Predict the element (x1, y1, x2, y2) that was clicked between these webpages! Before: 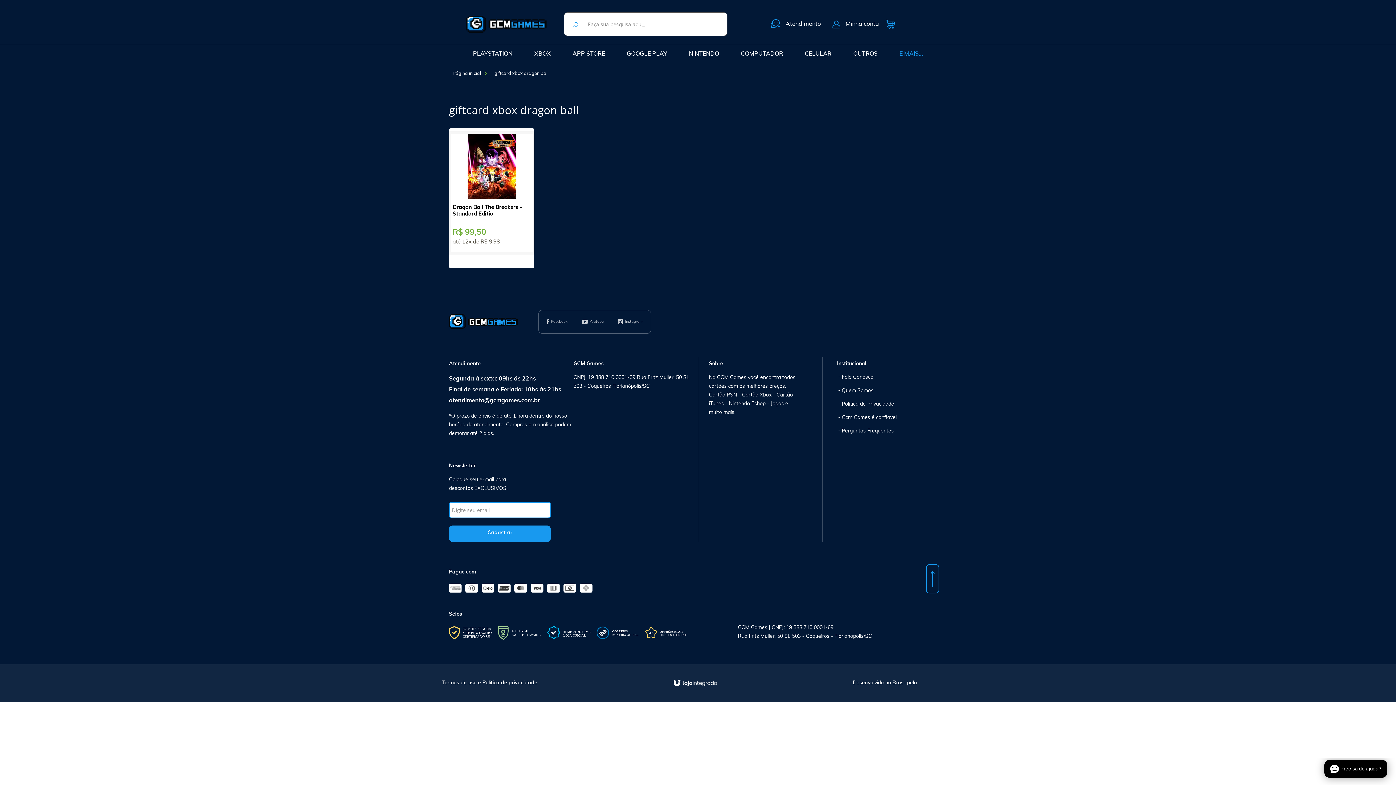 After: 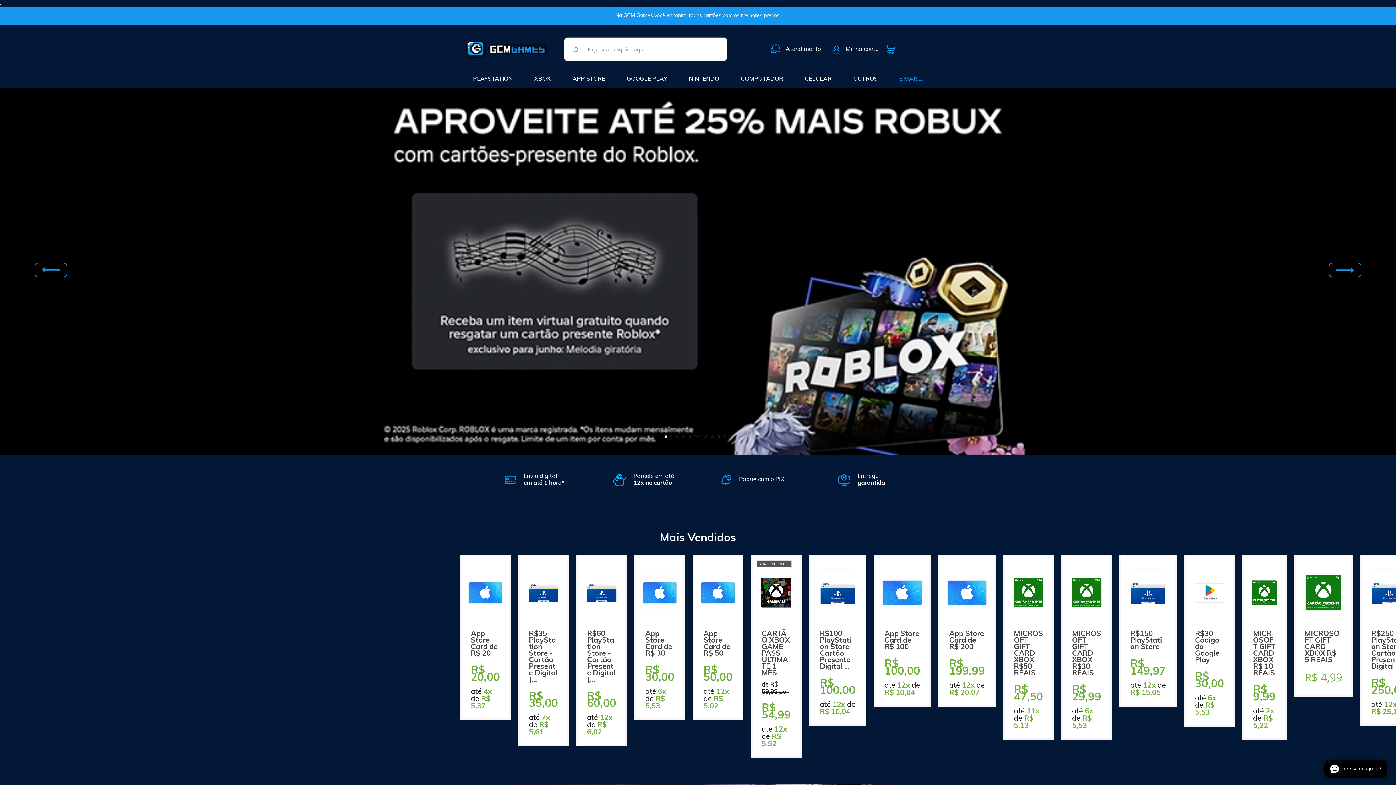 Action: bbox: (449, 3, 564, 44)